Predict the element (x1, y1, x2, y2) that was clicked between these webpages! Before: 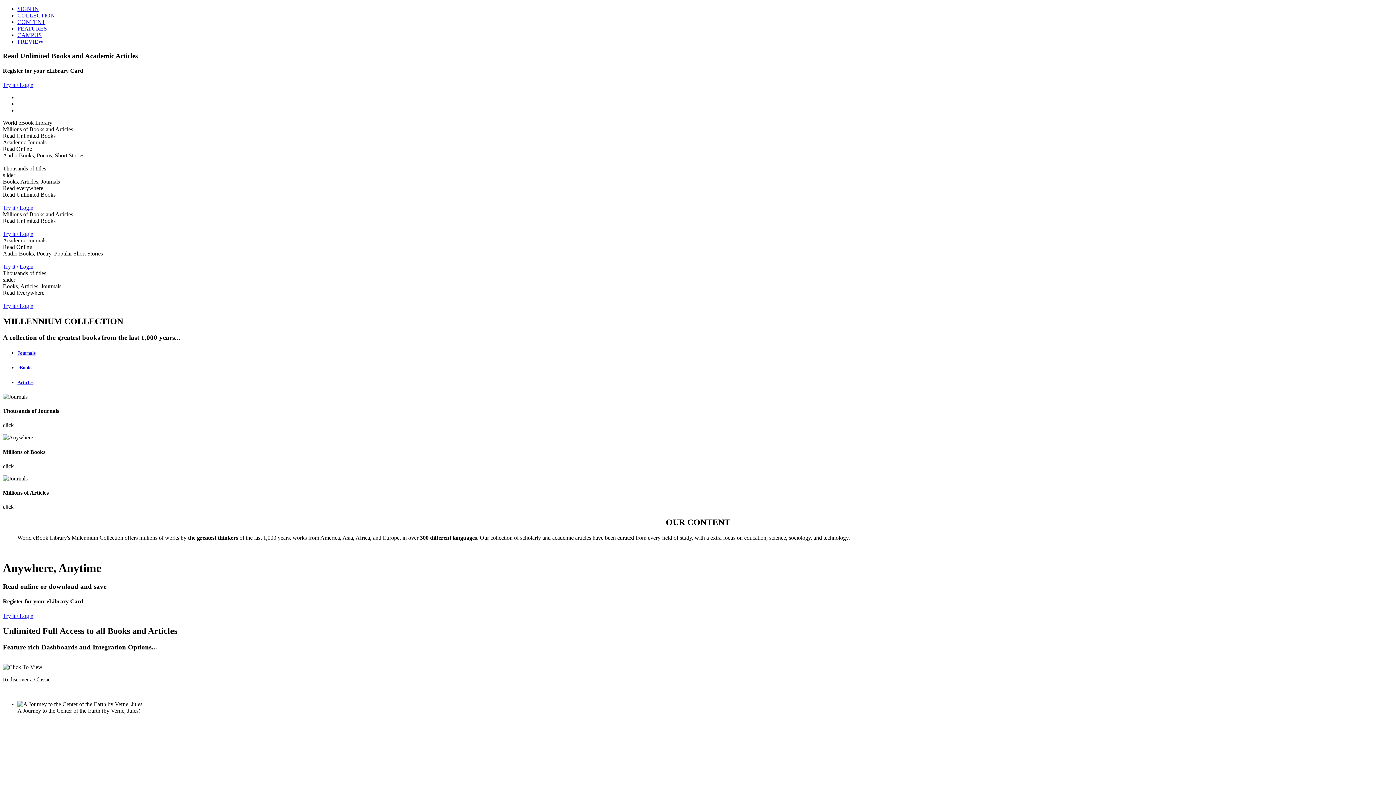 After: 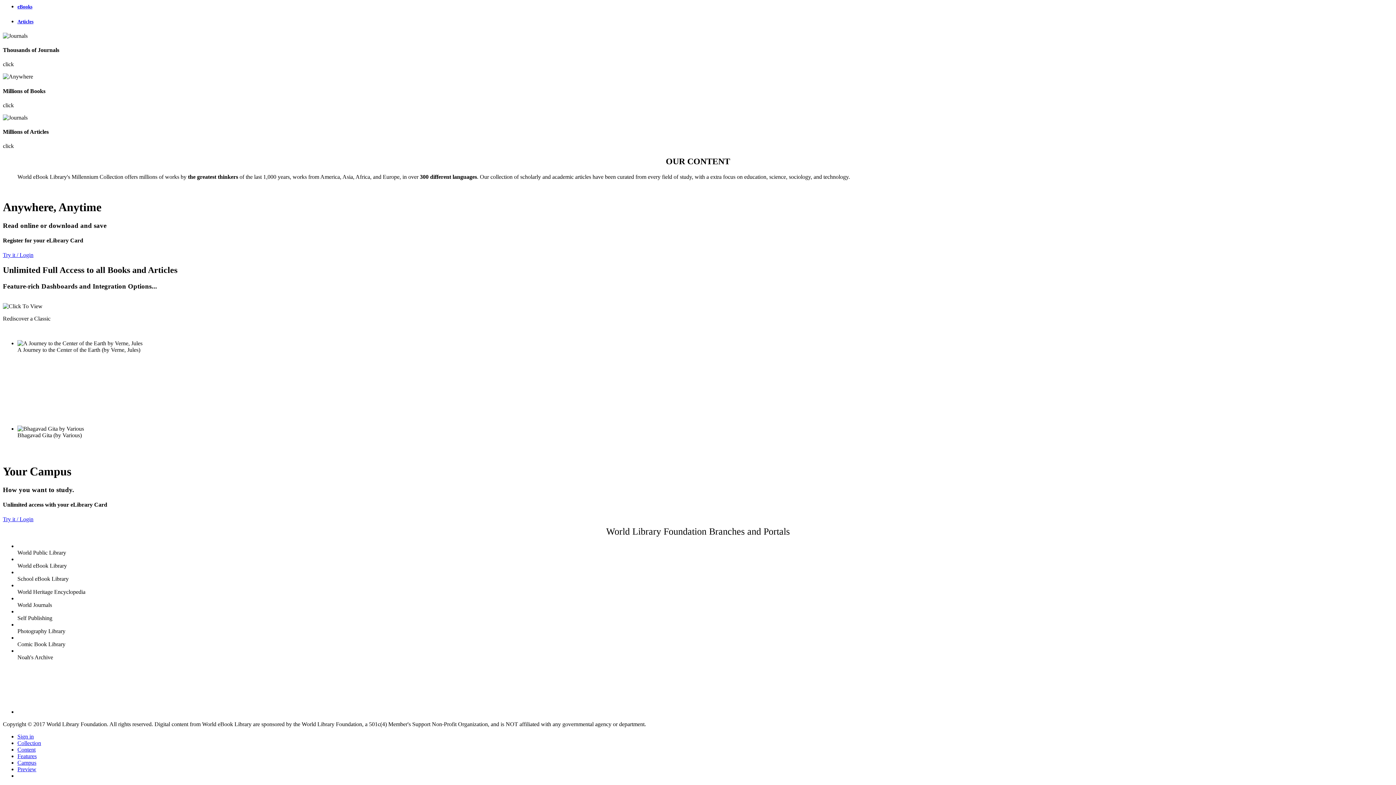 Action: label: FEATURES bbox: (17, 25, 46, 31)